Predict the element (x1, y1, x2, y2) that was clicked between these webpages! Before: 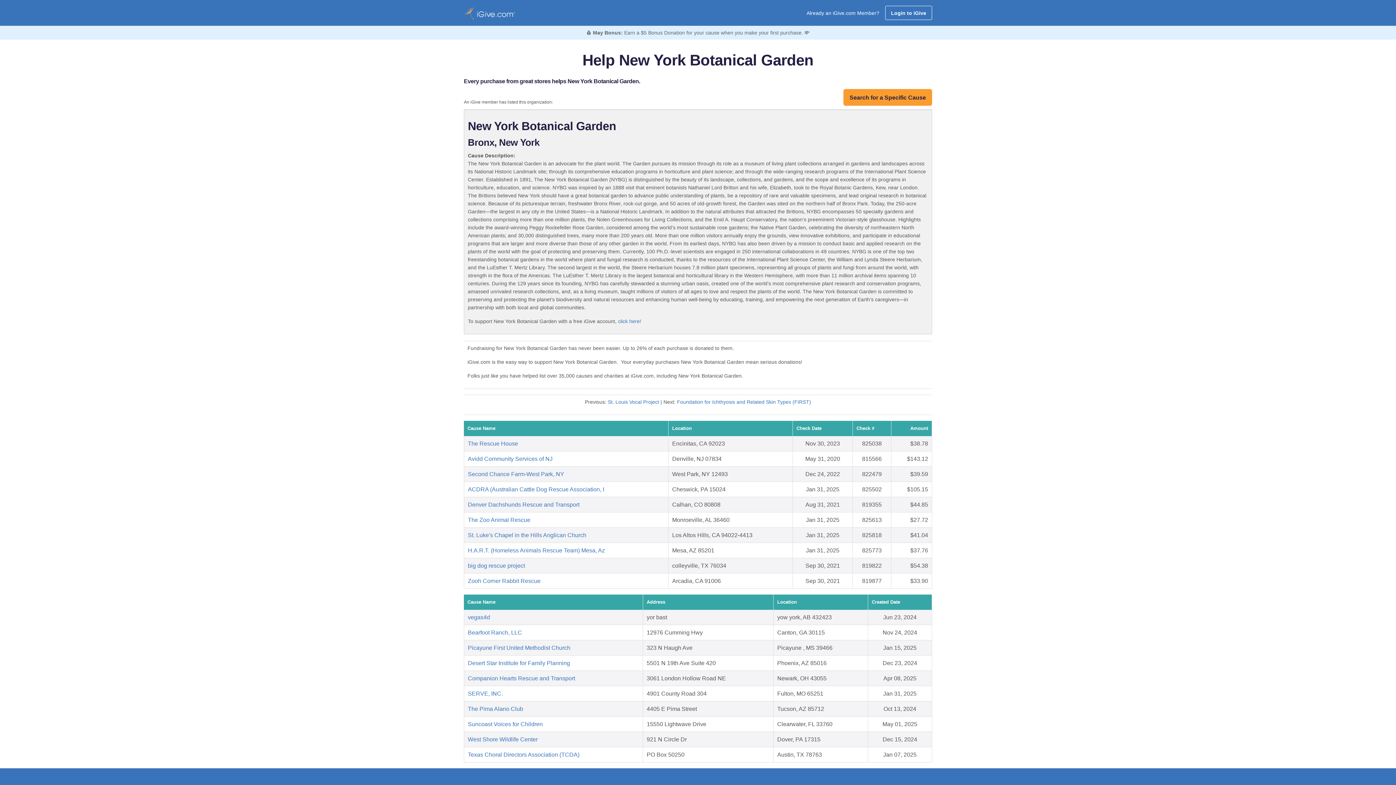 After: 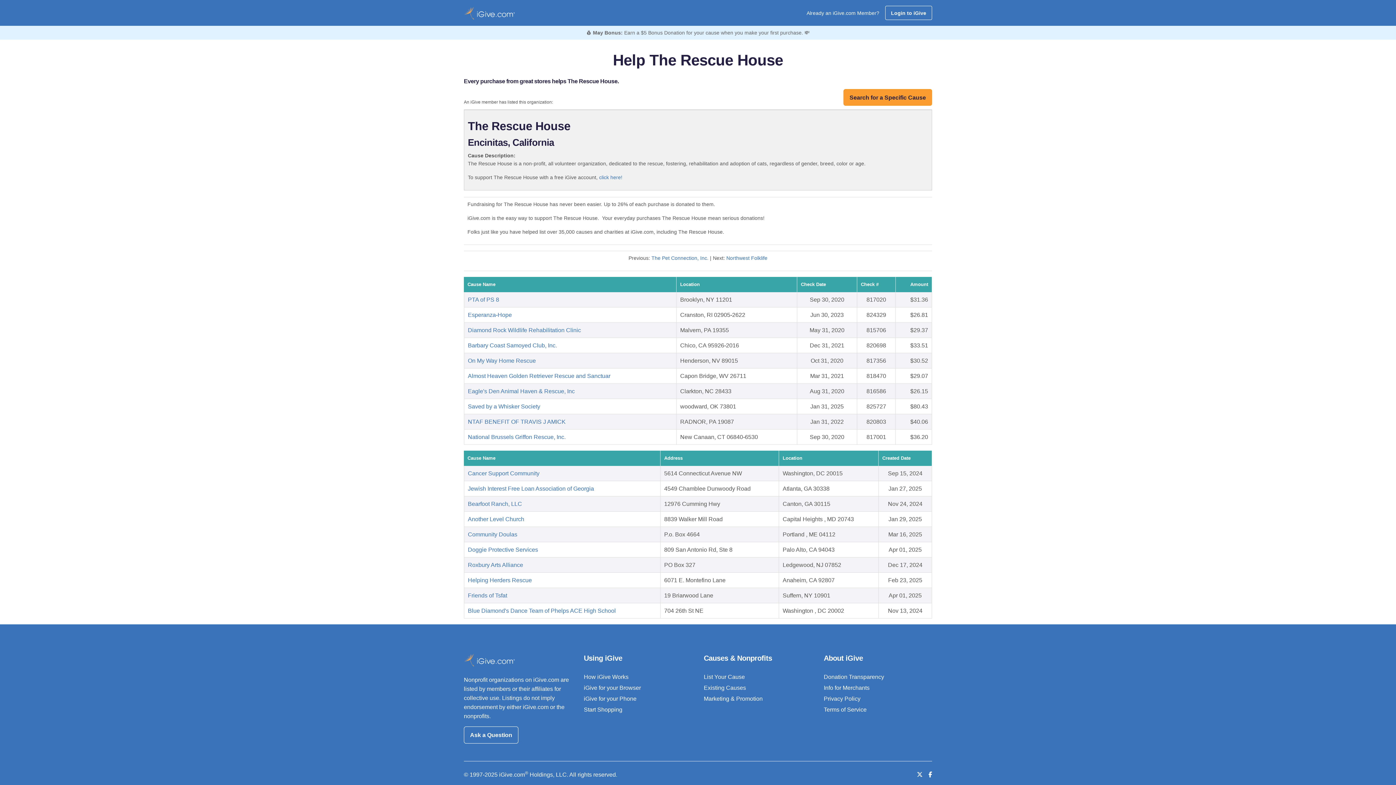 Action: label: The Rescue House bbox: (468, 440, 518, 447)